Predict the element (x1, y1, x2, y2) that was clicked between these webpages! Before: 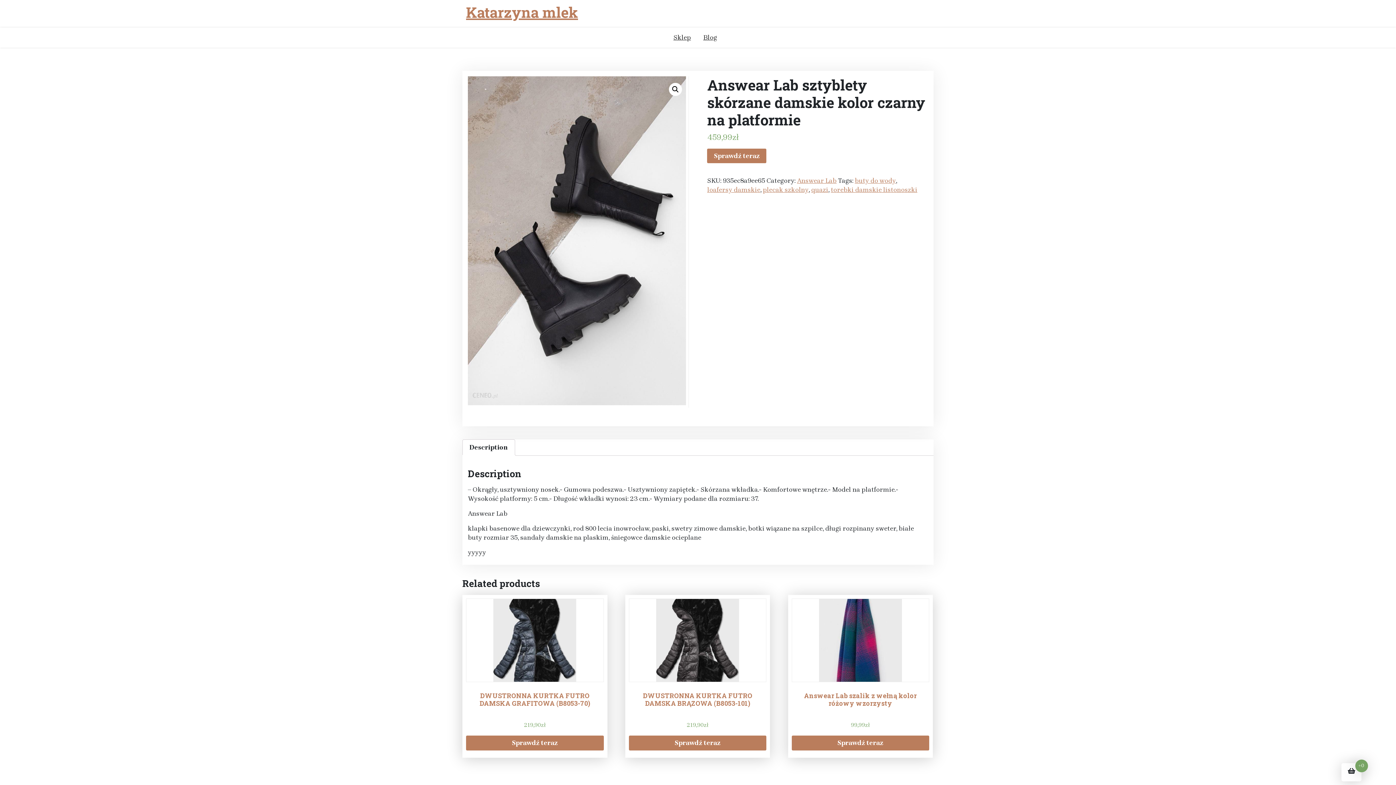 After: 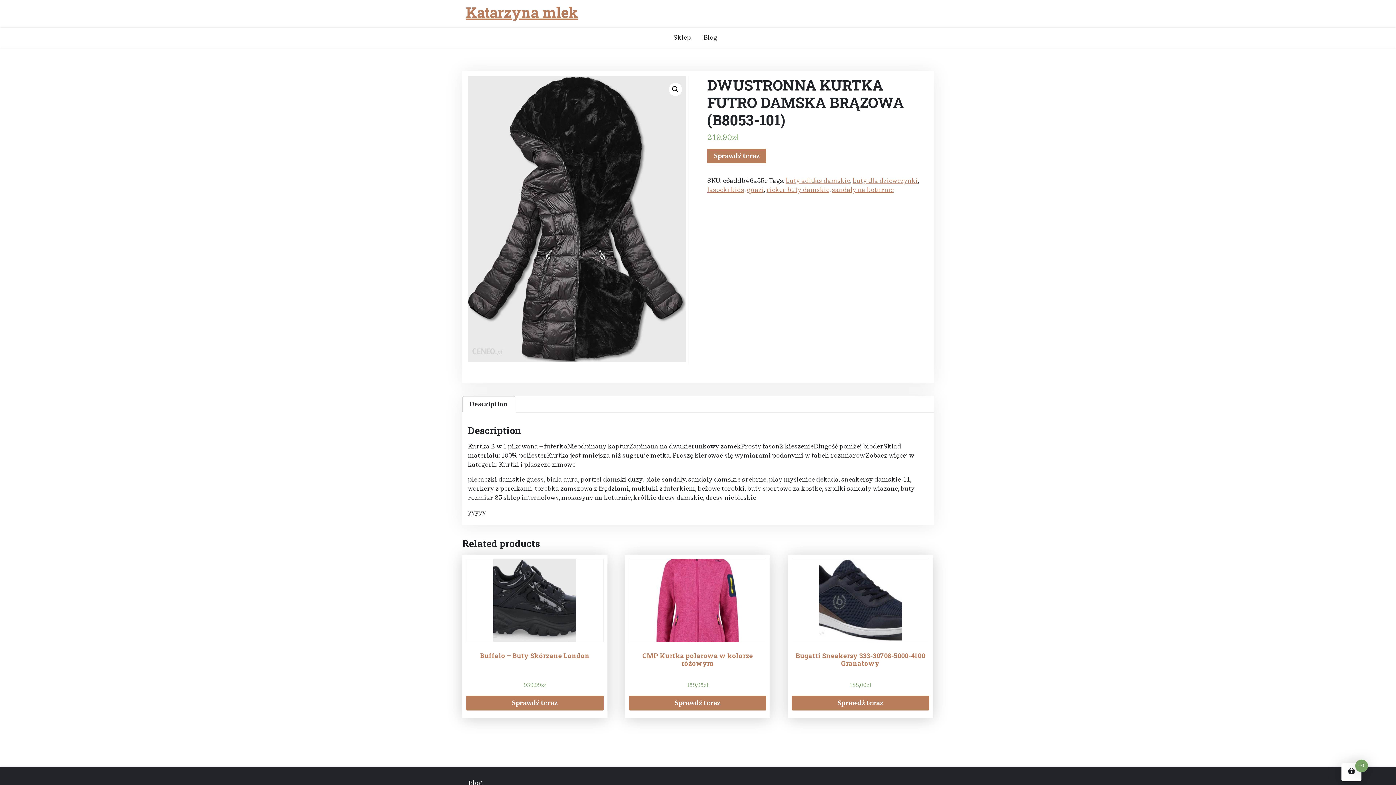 Action: label: DWUSTRONNA KURTKA FUTRO DAMSKA BRĄZOWA (B8053-101)
219,90zł bbox: (629, 599, 766, 729)